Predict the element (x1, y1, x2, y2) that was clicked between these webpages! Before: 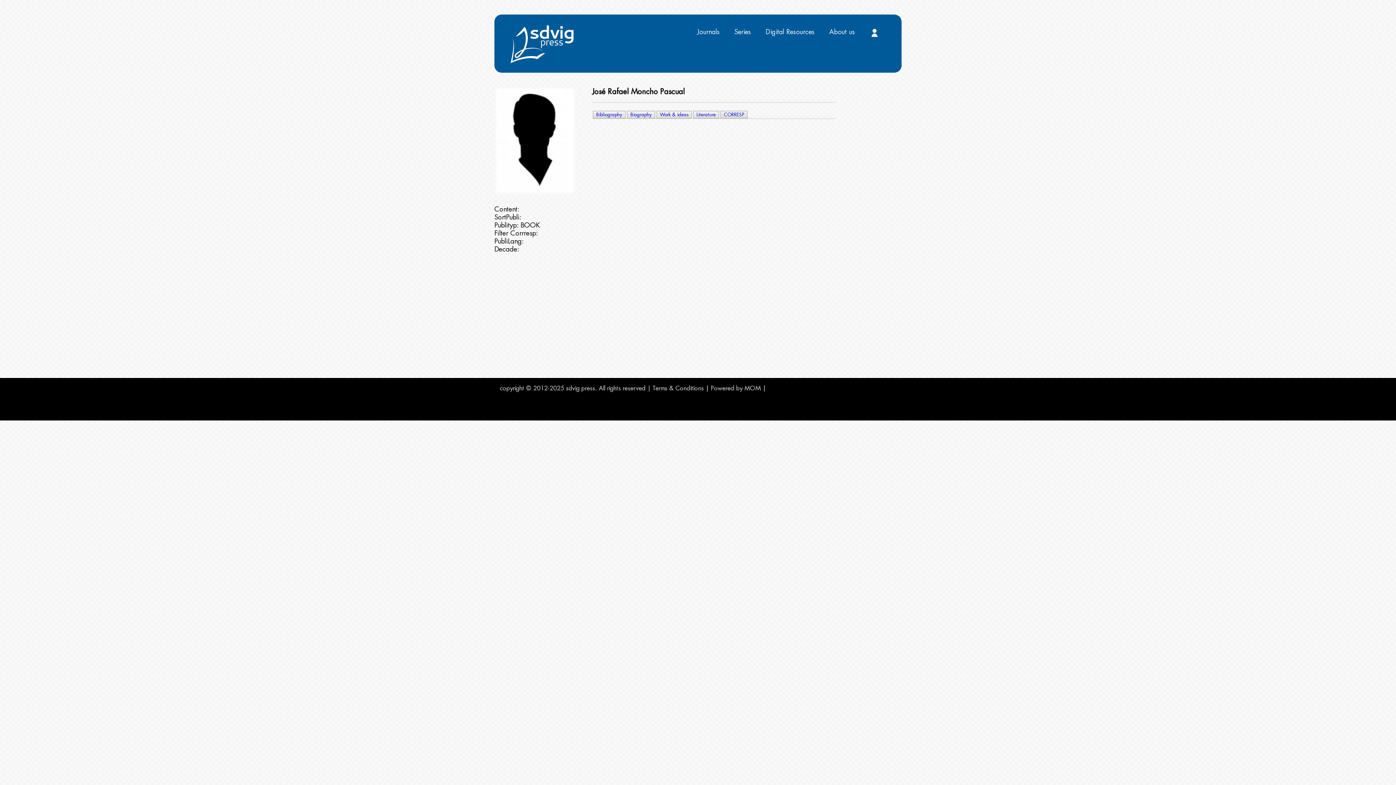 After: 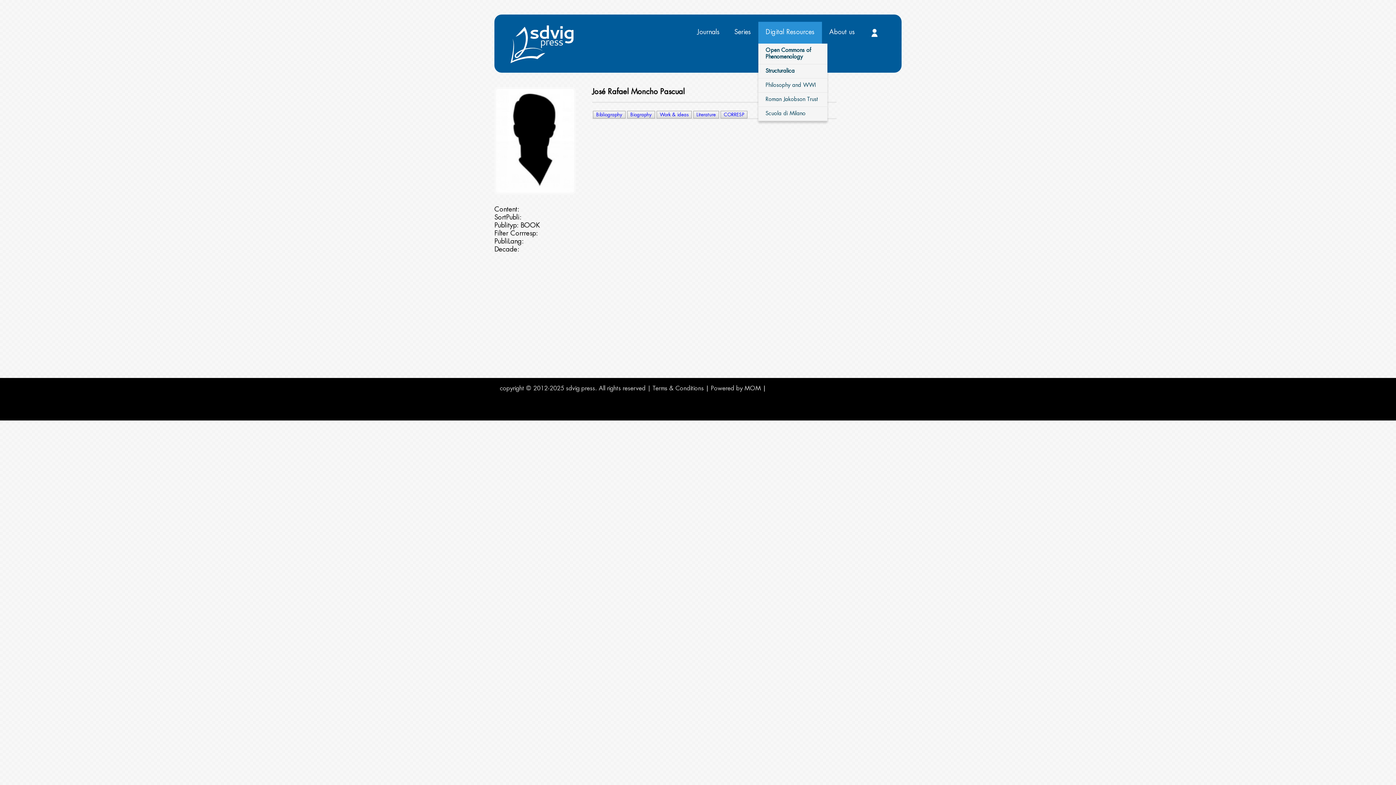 Action: label: Digital Resources bbox: (758, 21, 822, 43)